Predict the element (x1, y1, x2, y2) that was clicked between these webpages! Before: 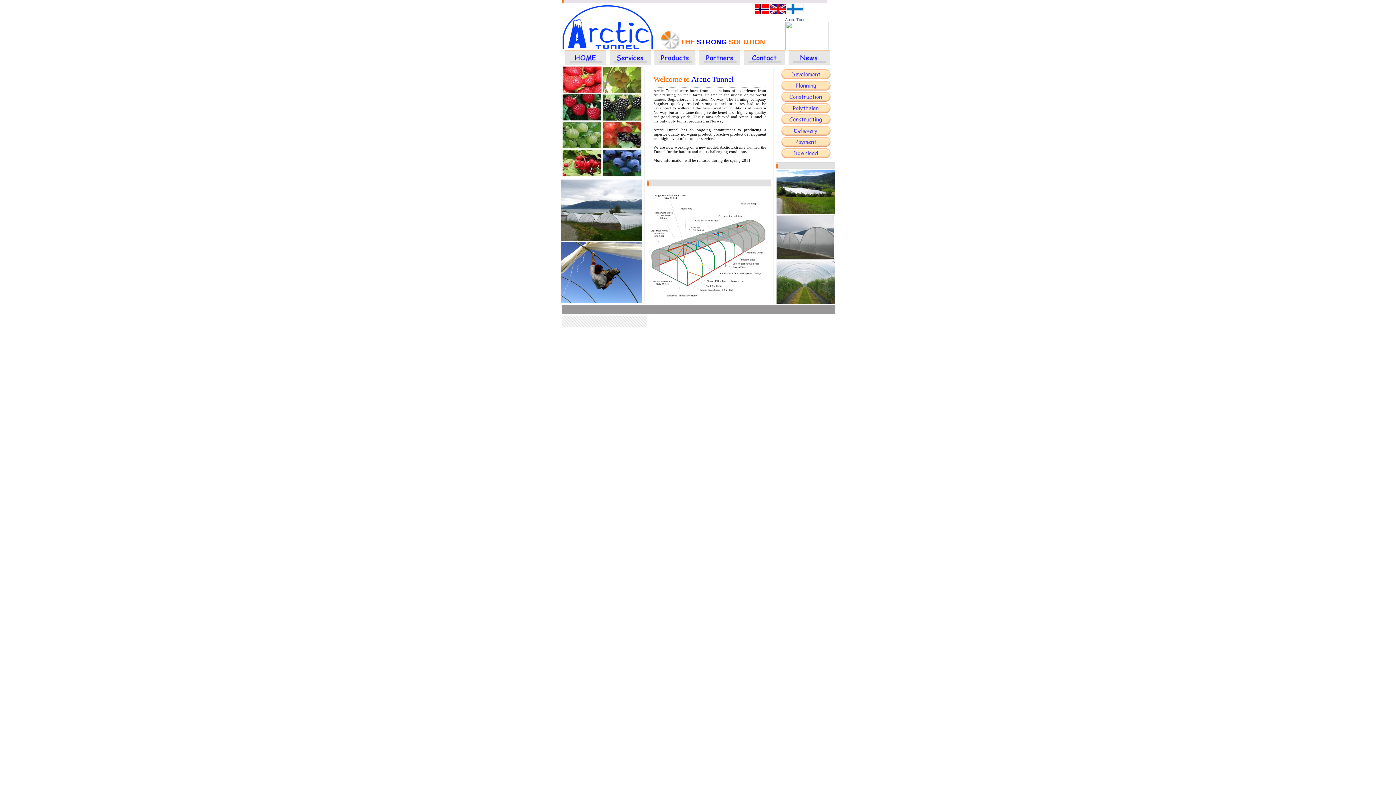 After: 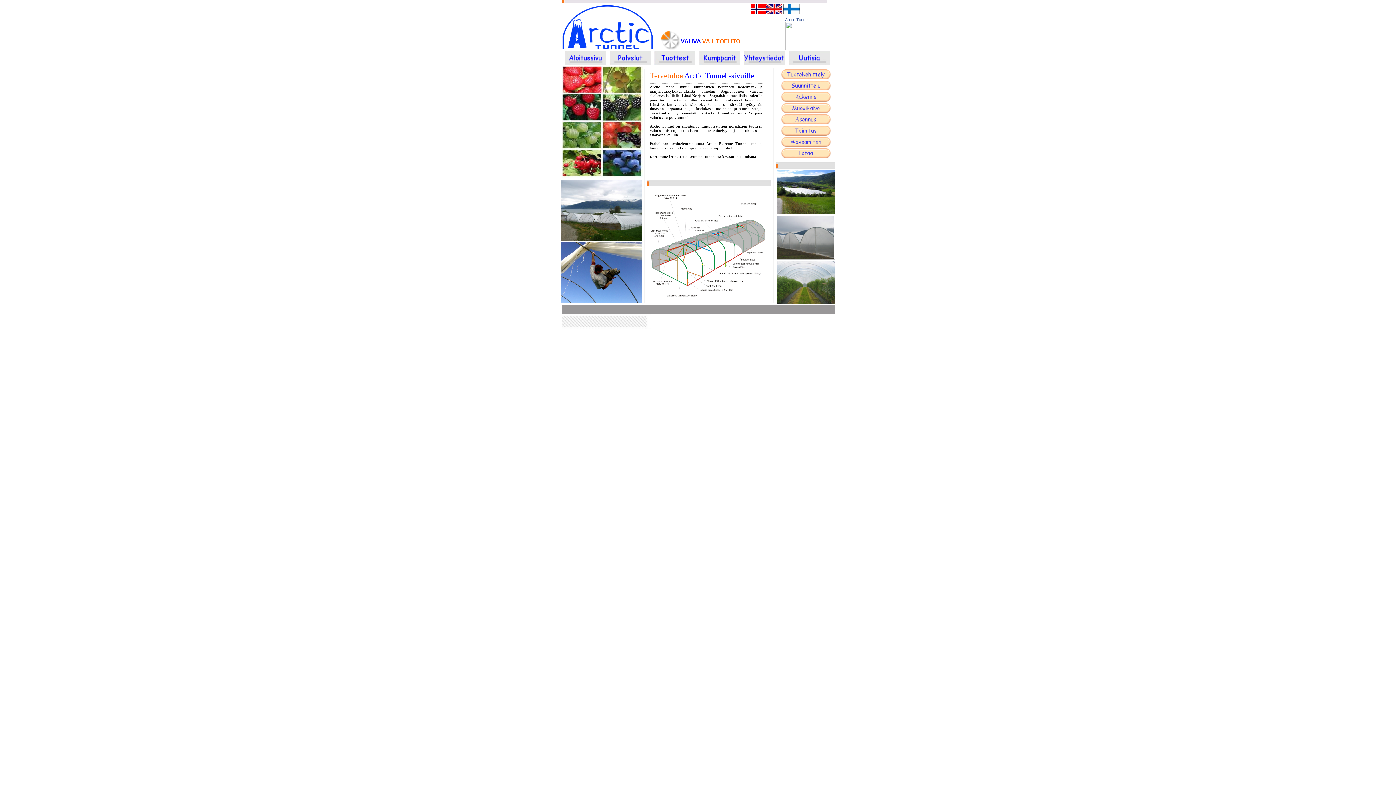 Action: bbox: (787, 9, 803, 15)